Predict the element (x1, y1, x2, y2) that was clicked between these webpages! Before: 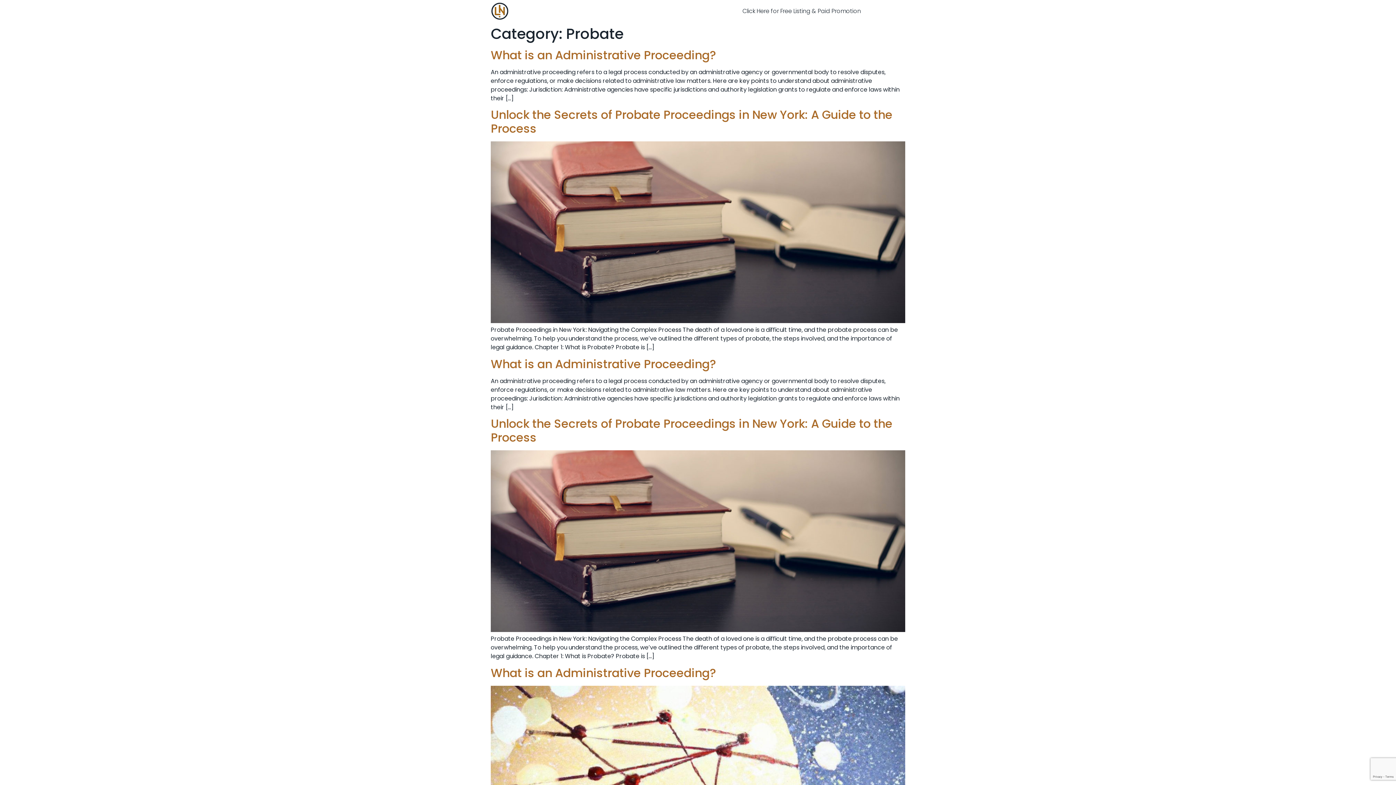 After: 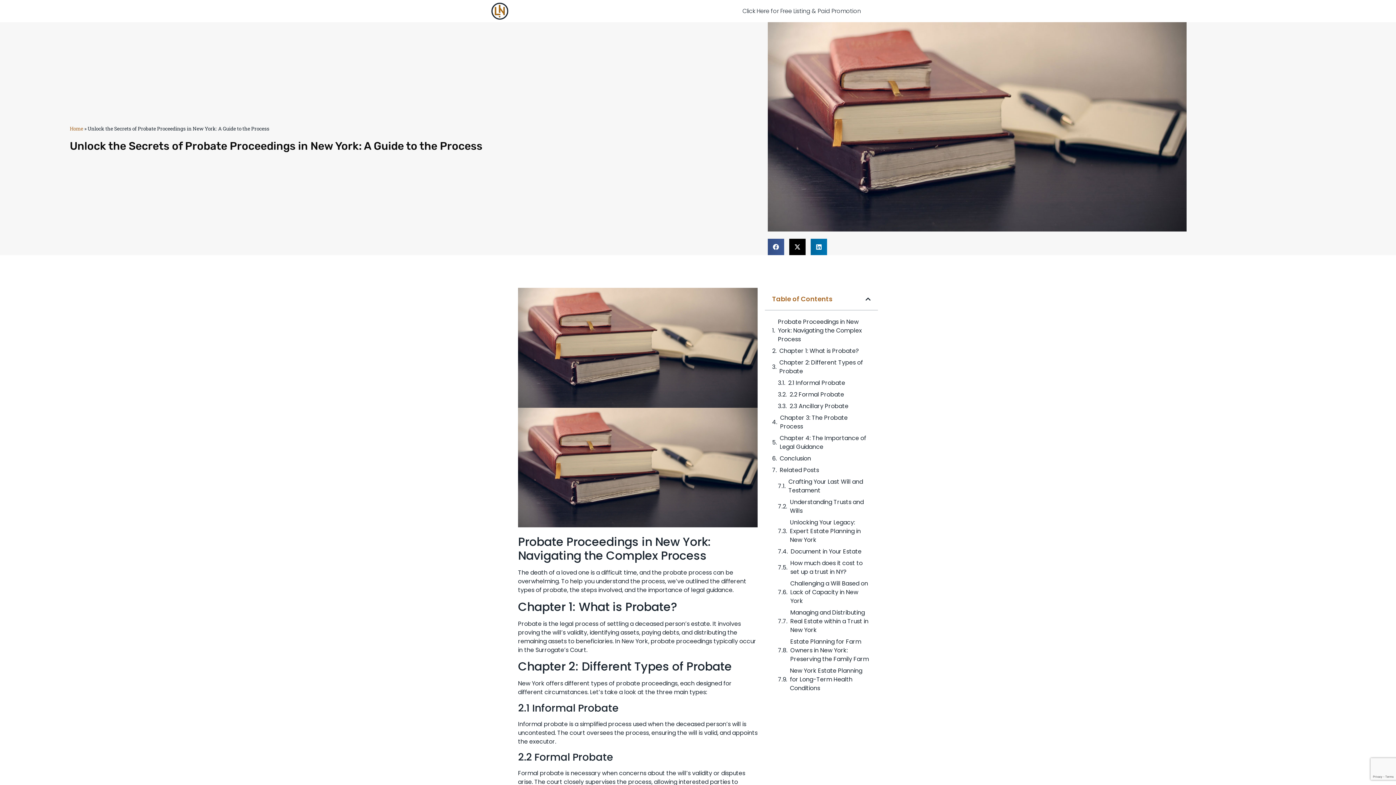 Action: label: Unlock the Secrets of Probate Proceedings in New York: A Guide to the Process bbox: (490, 415, 892, 445)